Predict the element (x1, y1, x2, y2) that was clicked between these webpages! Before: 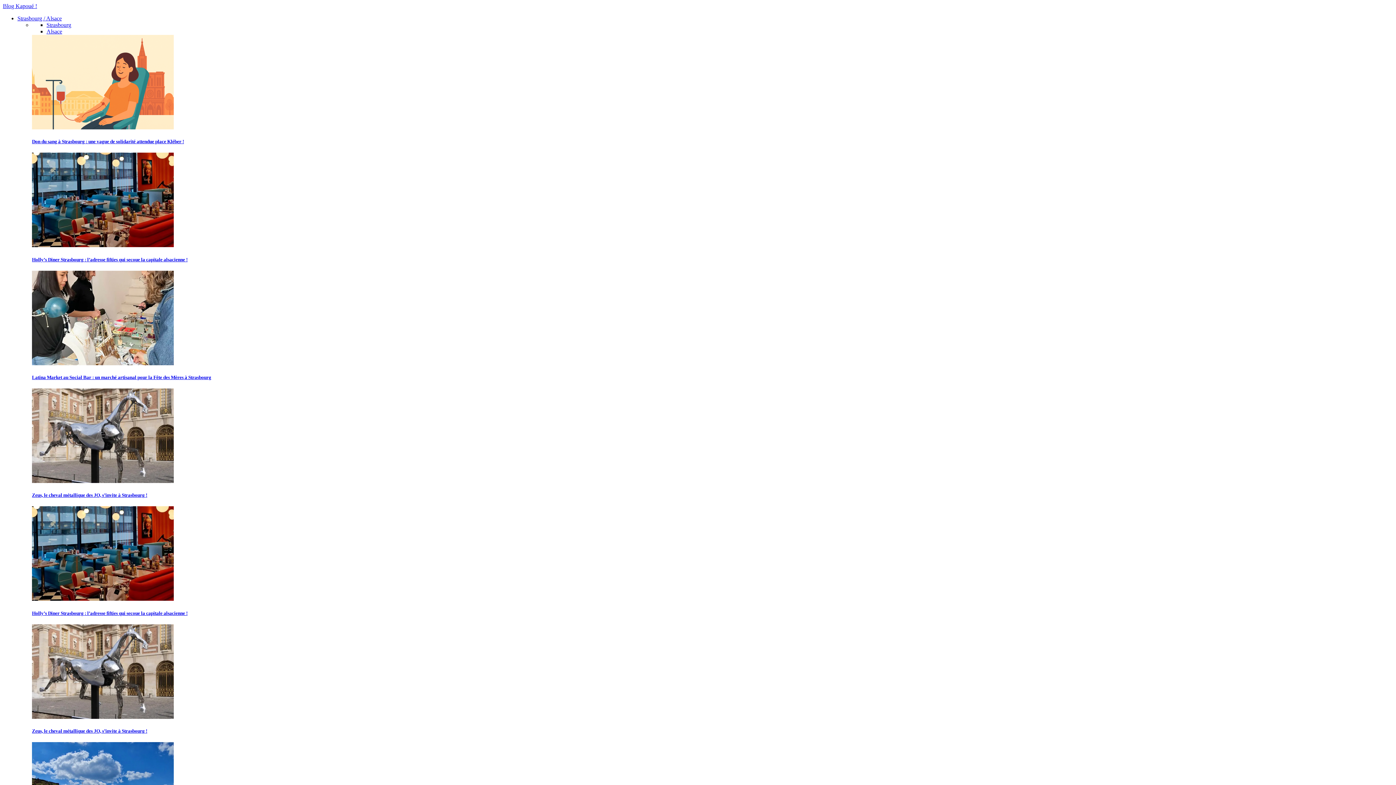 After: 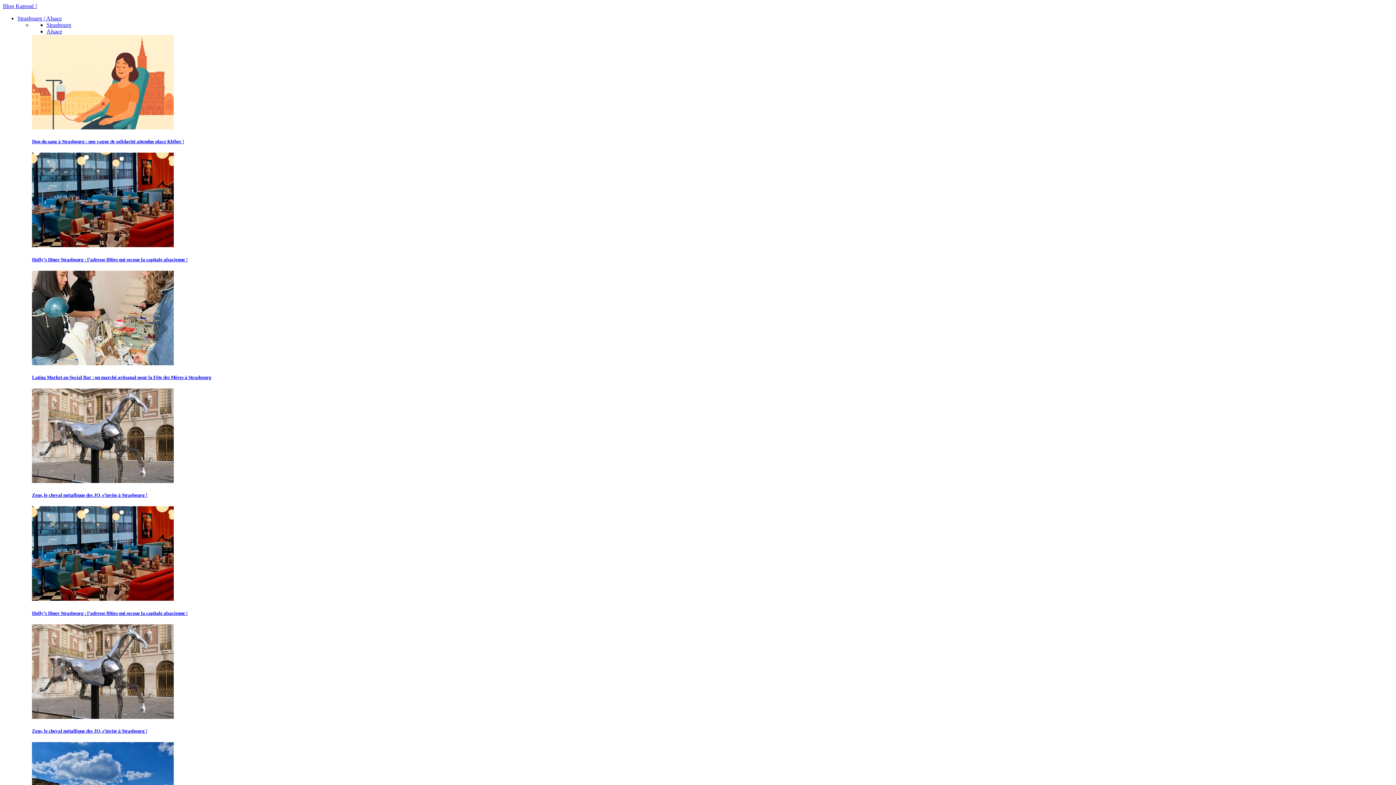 Action: bbox: (32, 360, 173, 366)